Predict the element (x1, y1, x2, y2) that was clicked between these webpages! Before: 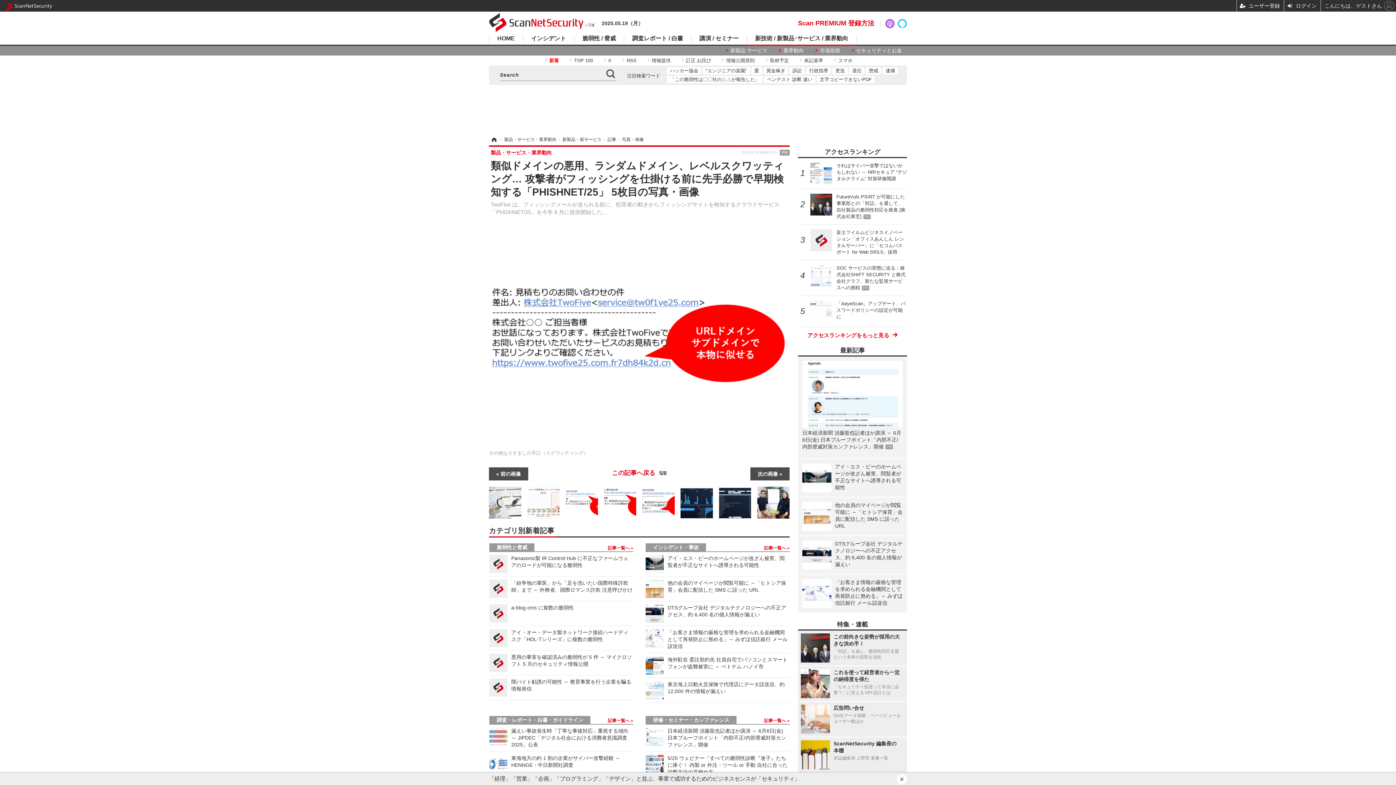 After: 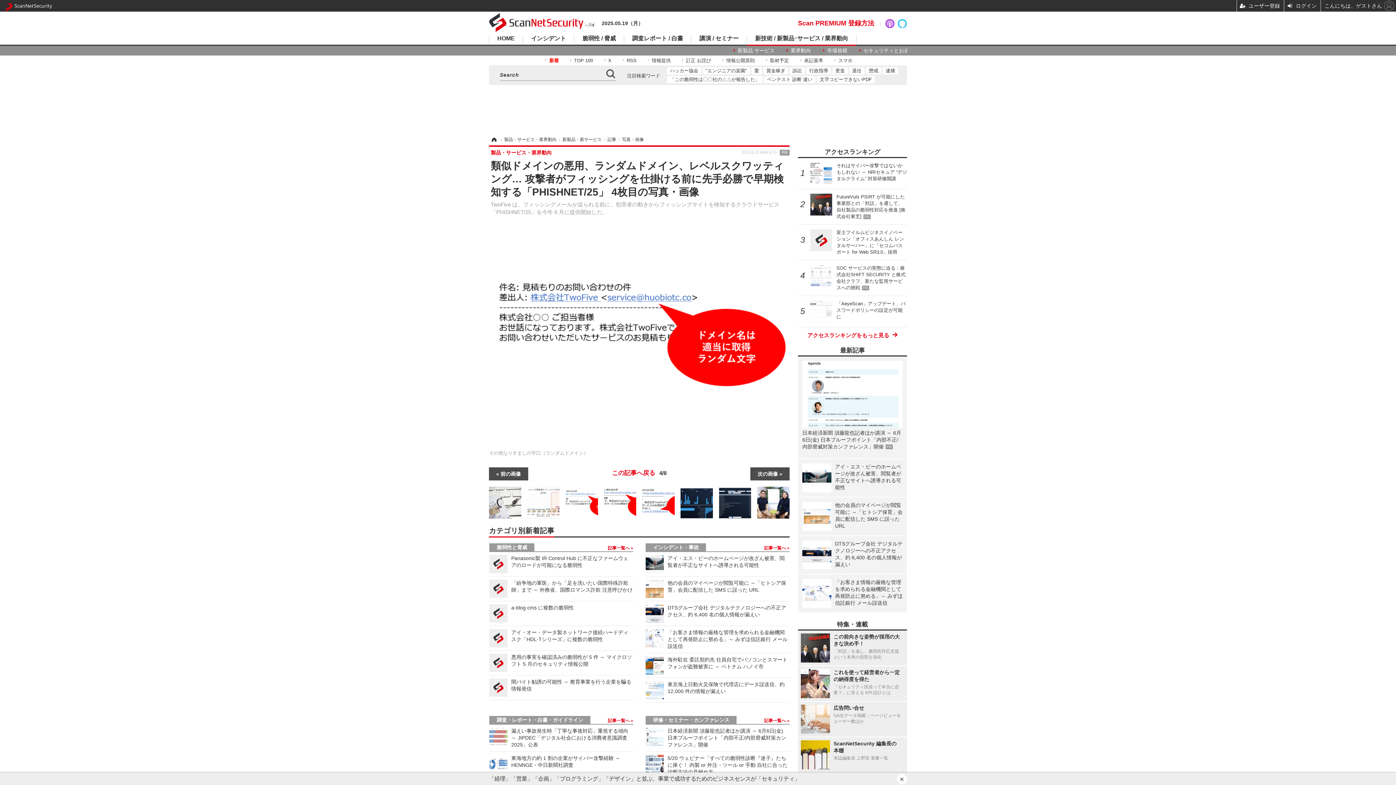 Action: label: 前の画像 bbox: (489, 467, 528, 480)